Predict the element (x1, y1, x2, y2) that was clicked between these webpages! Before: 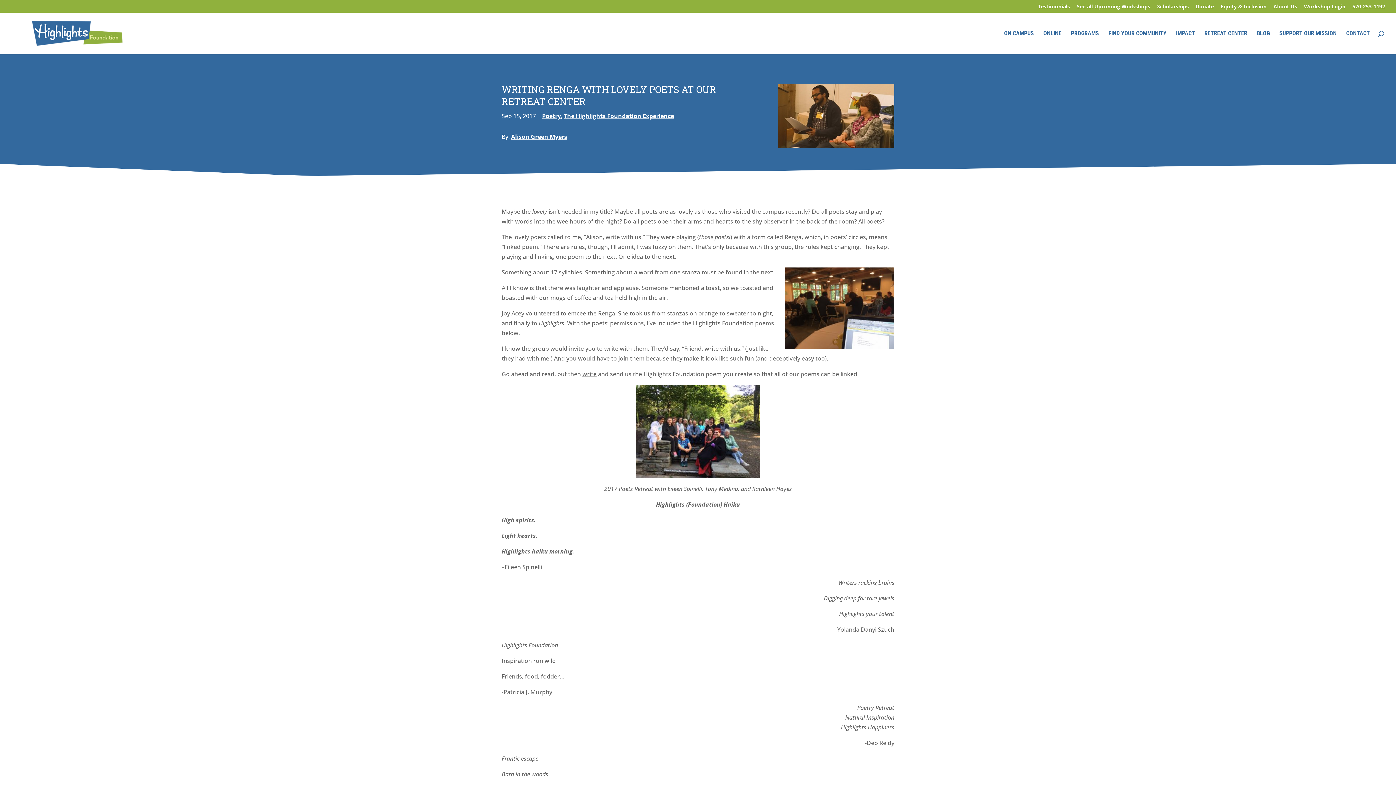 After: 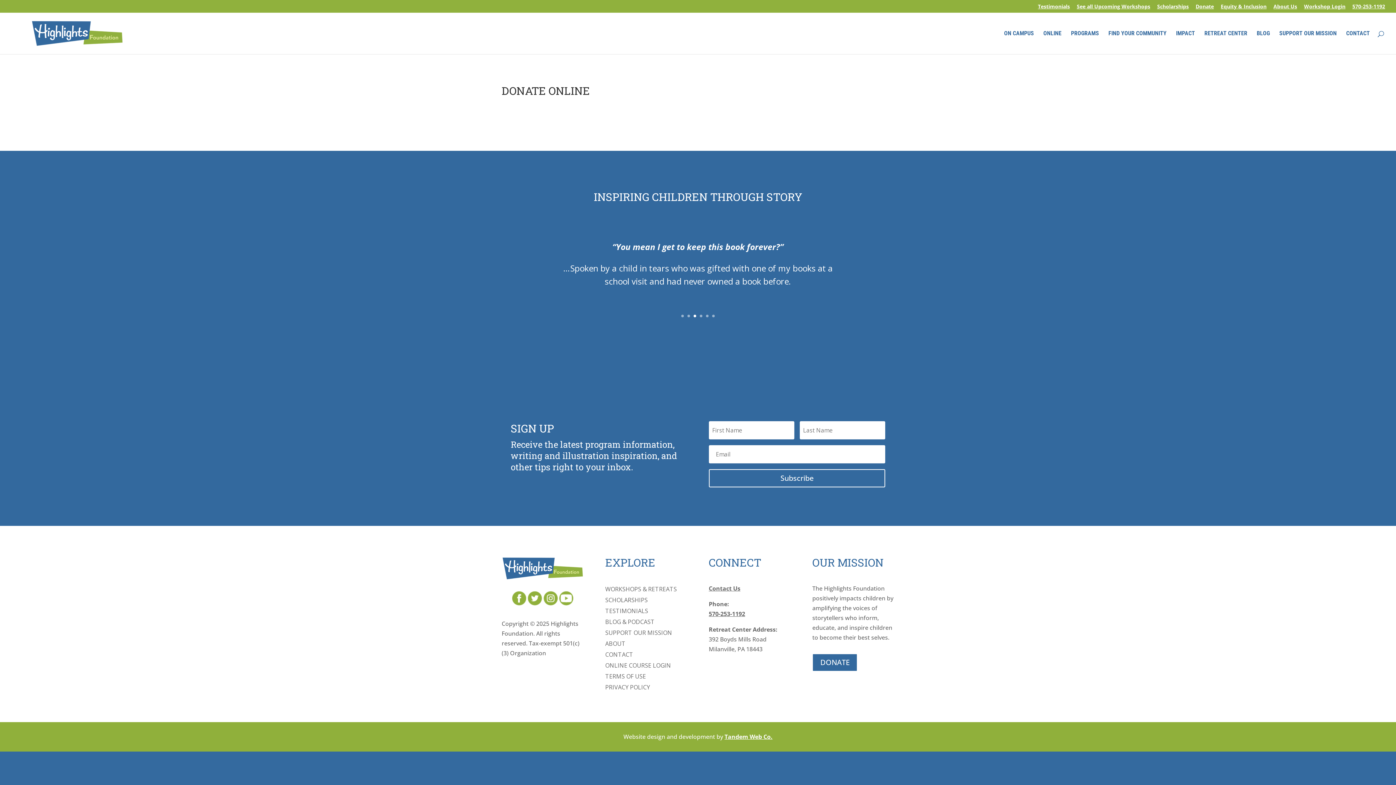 Action: label: Donate bbox: (1196, 3, 1214, 12)